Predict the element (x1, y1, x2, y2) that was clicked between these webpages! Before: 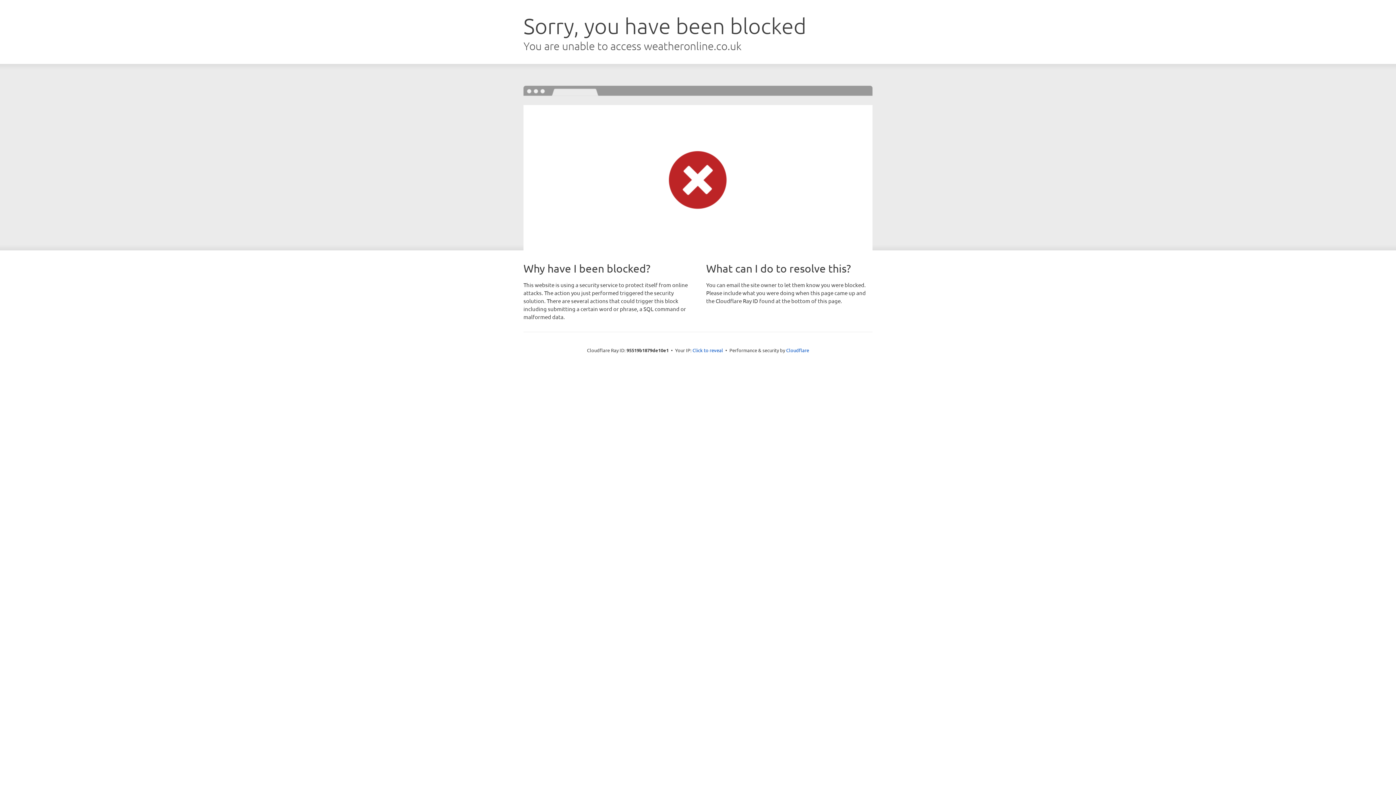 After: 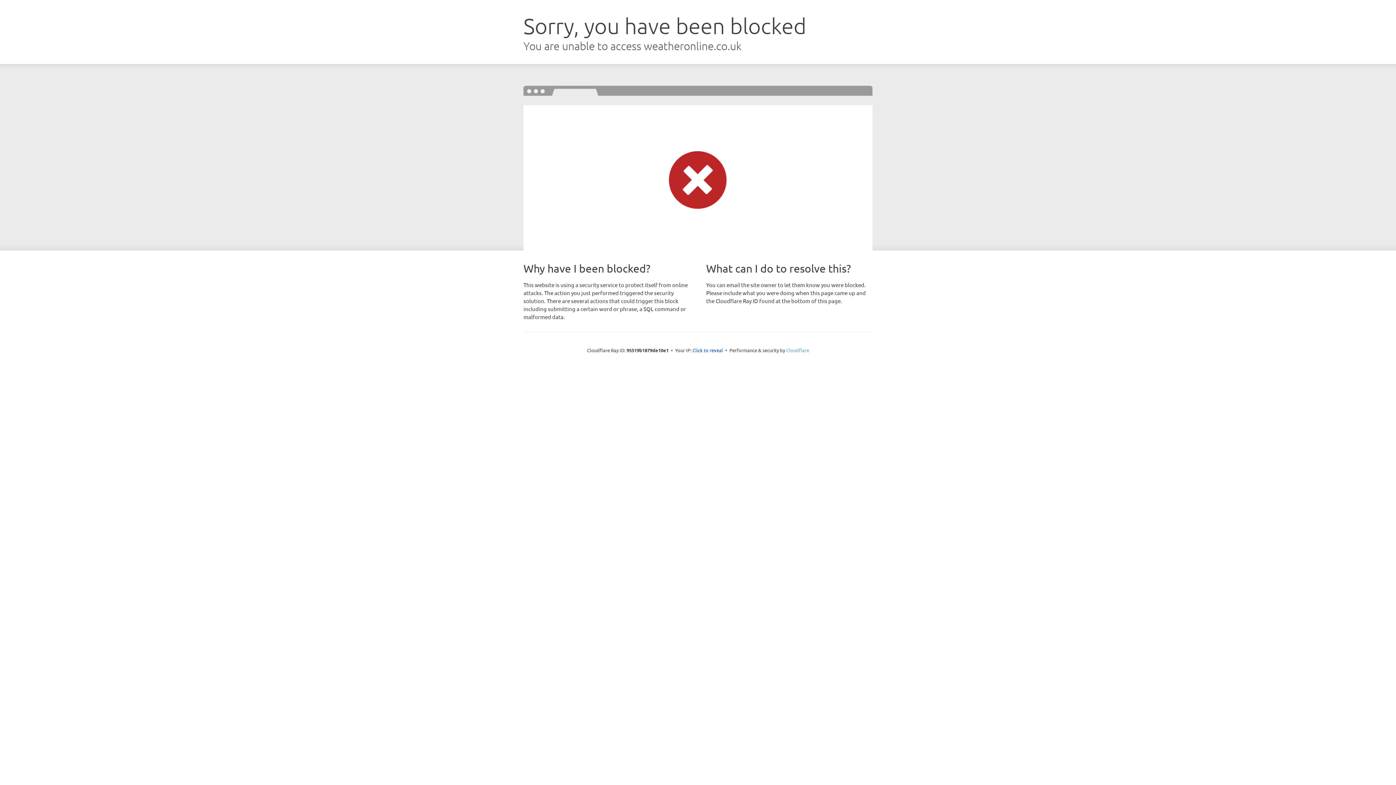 Action: bbox: (786, 347, 809, 353) label: Cloudflare